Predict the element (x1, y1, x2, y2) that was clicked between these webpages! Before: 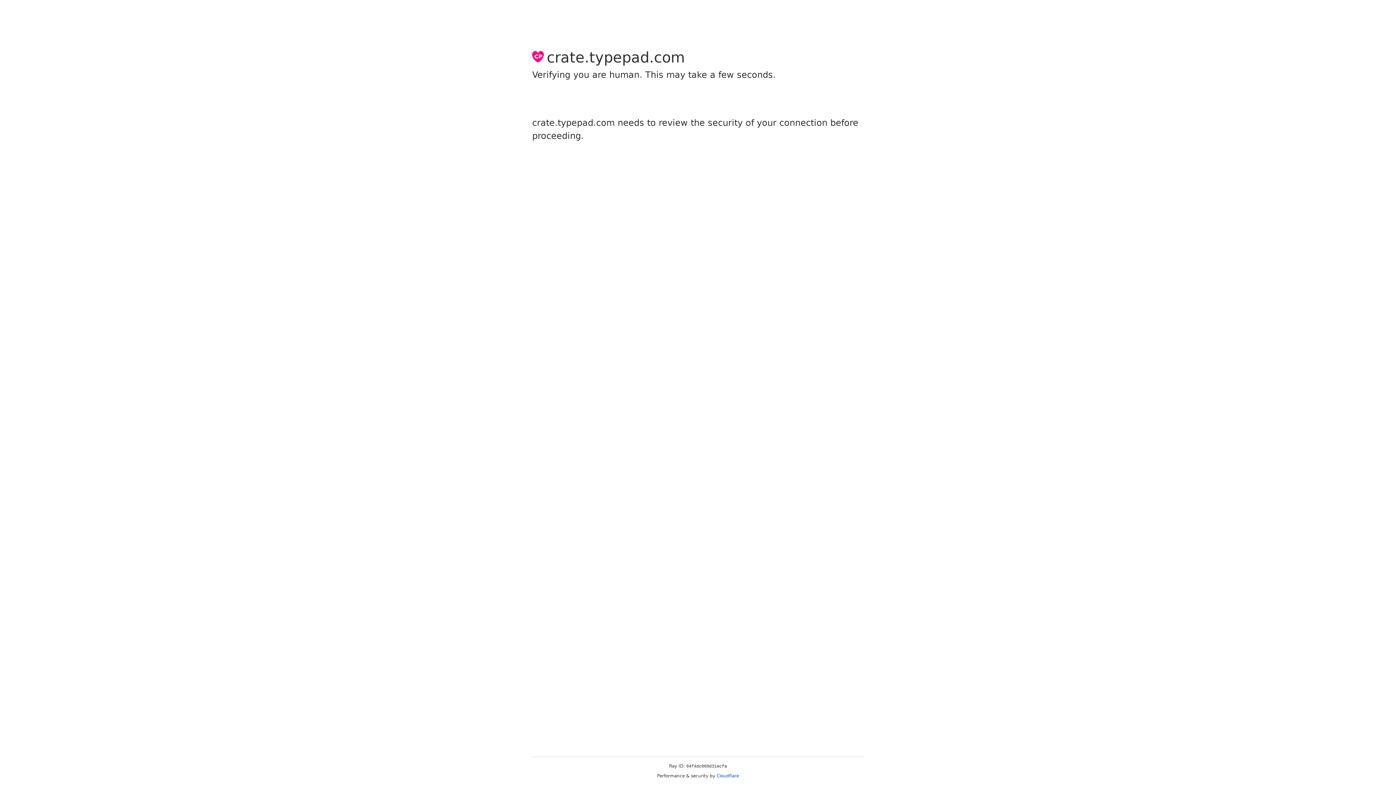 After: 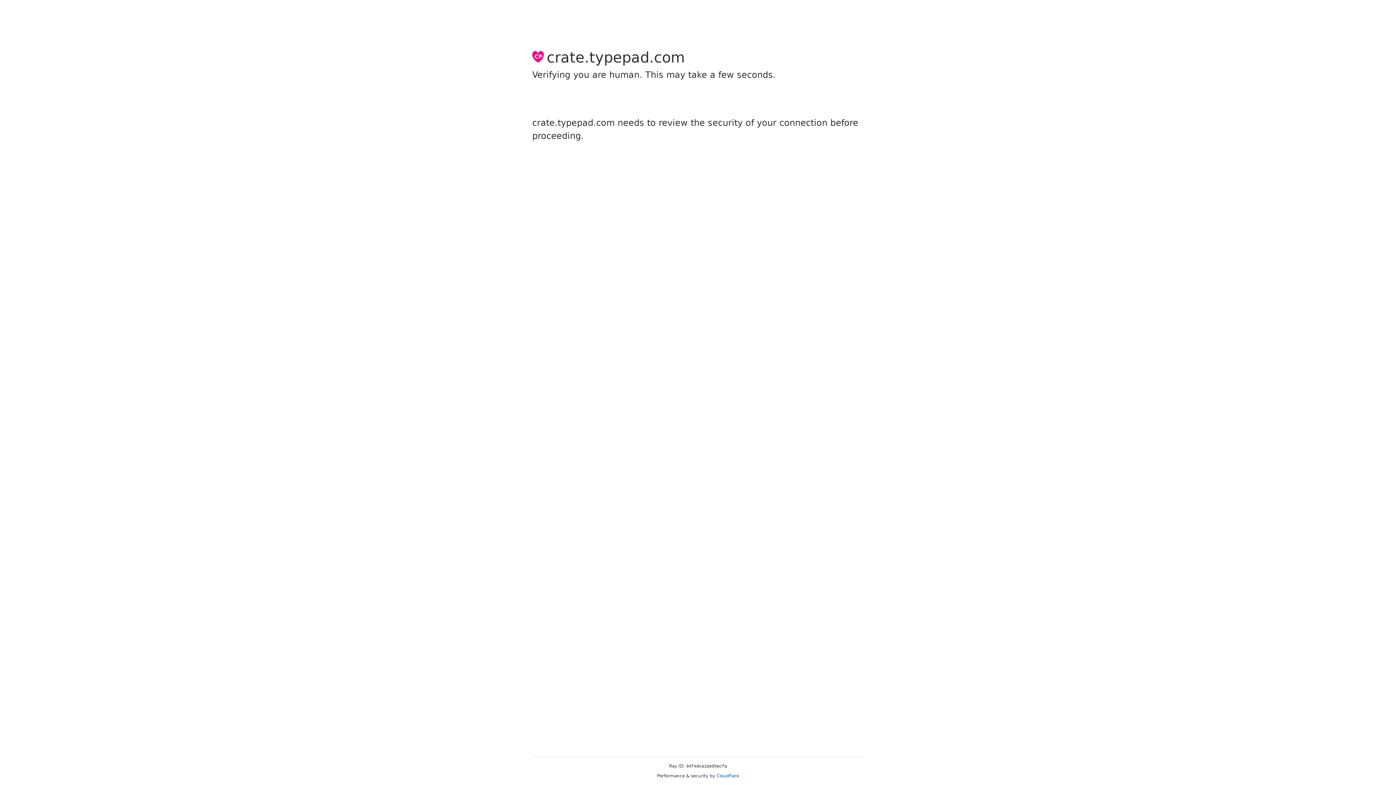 Action: bbox: (716, 773, 739, 778) label: Cloudflare